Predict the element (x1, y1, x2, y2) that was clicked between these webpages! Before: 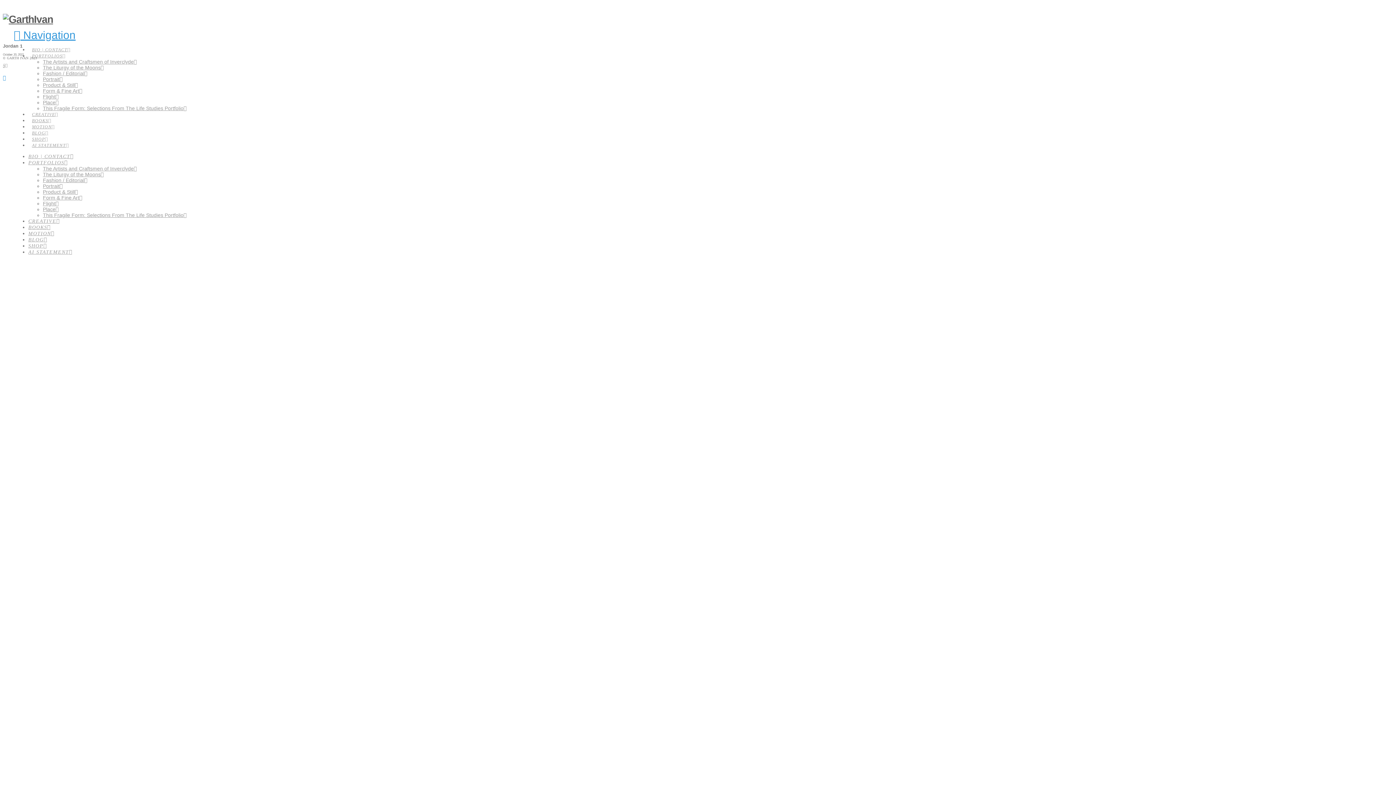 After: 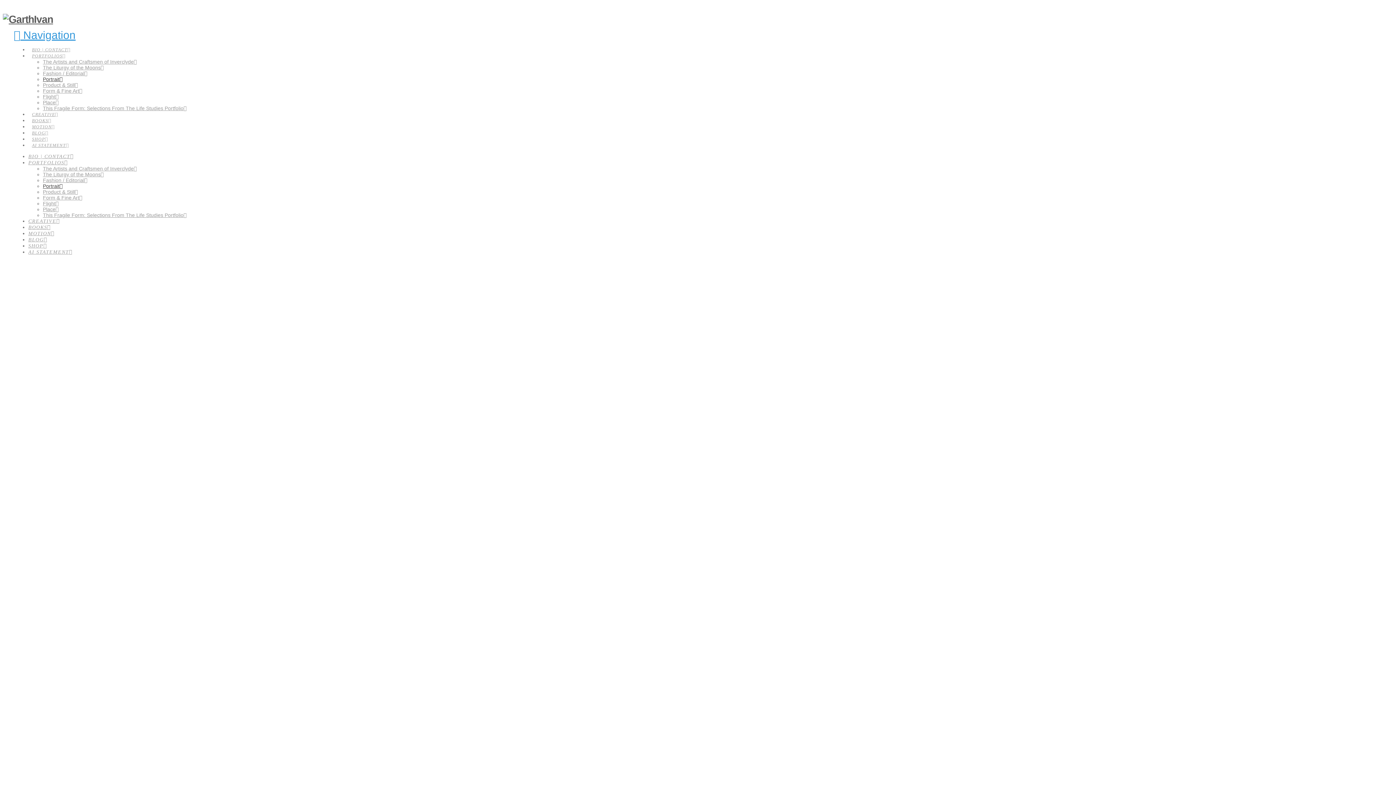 Action: bbox: (42, 183, 62, 189) label: Portrait